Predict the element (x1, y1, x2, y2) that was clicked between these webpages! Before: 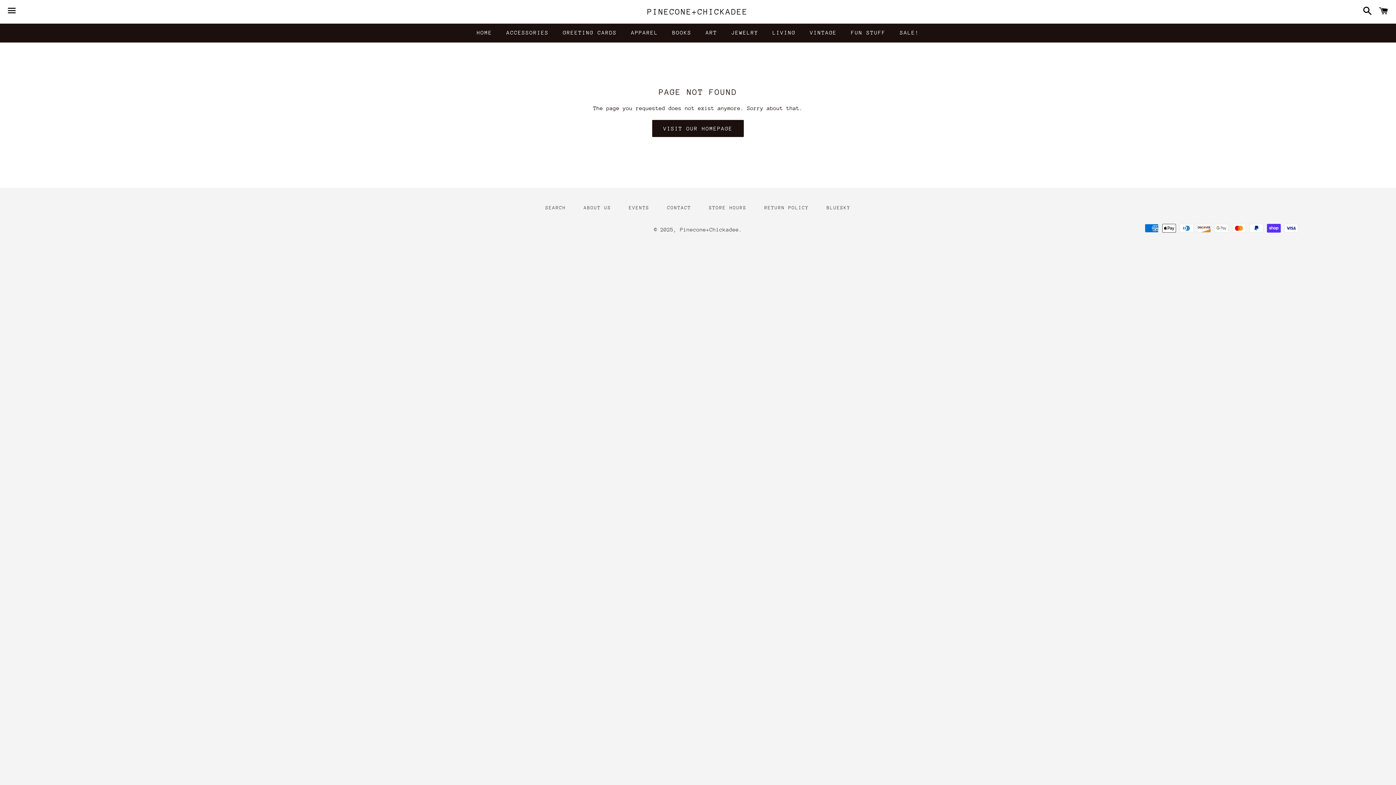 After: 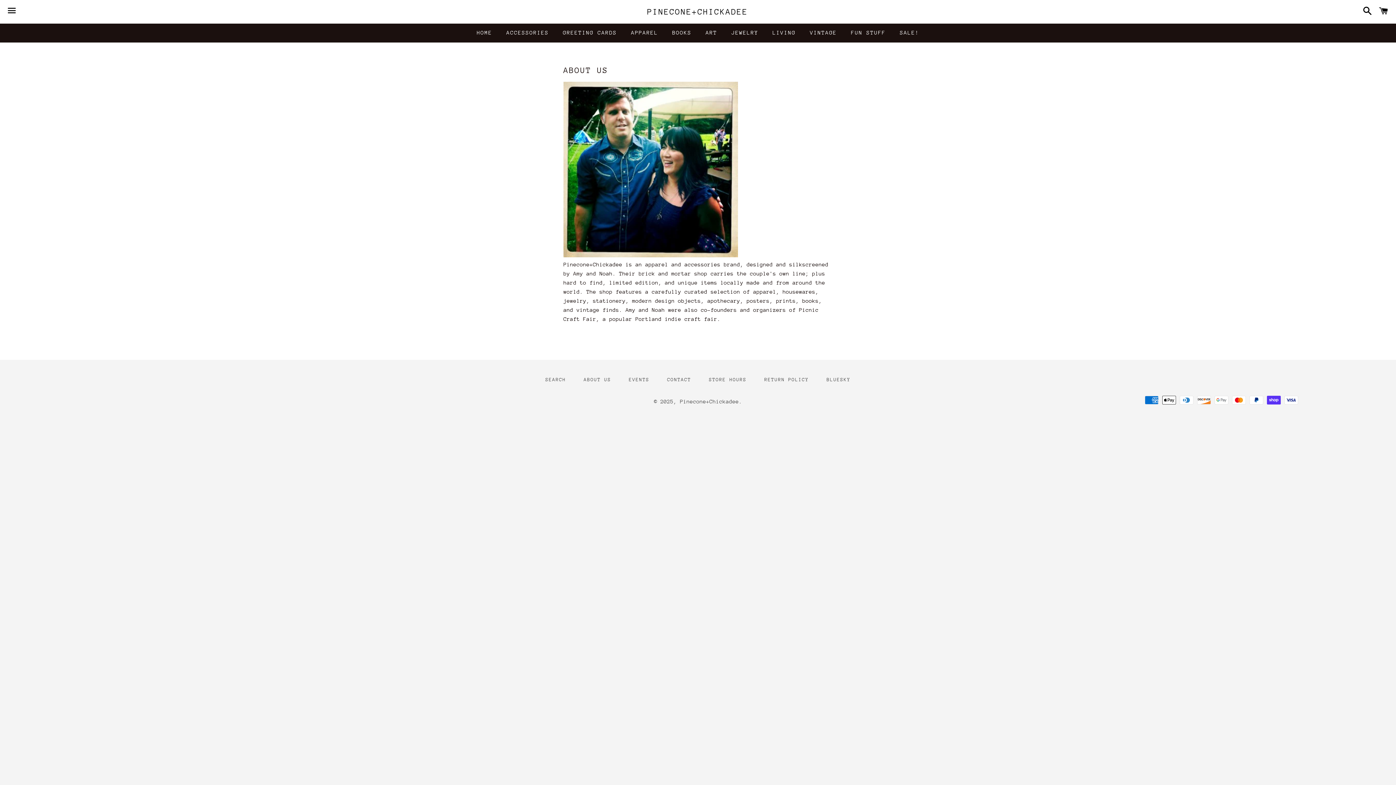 Action: bbox: (576, 202, 618, 213) label: ABOUT US